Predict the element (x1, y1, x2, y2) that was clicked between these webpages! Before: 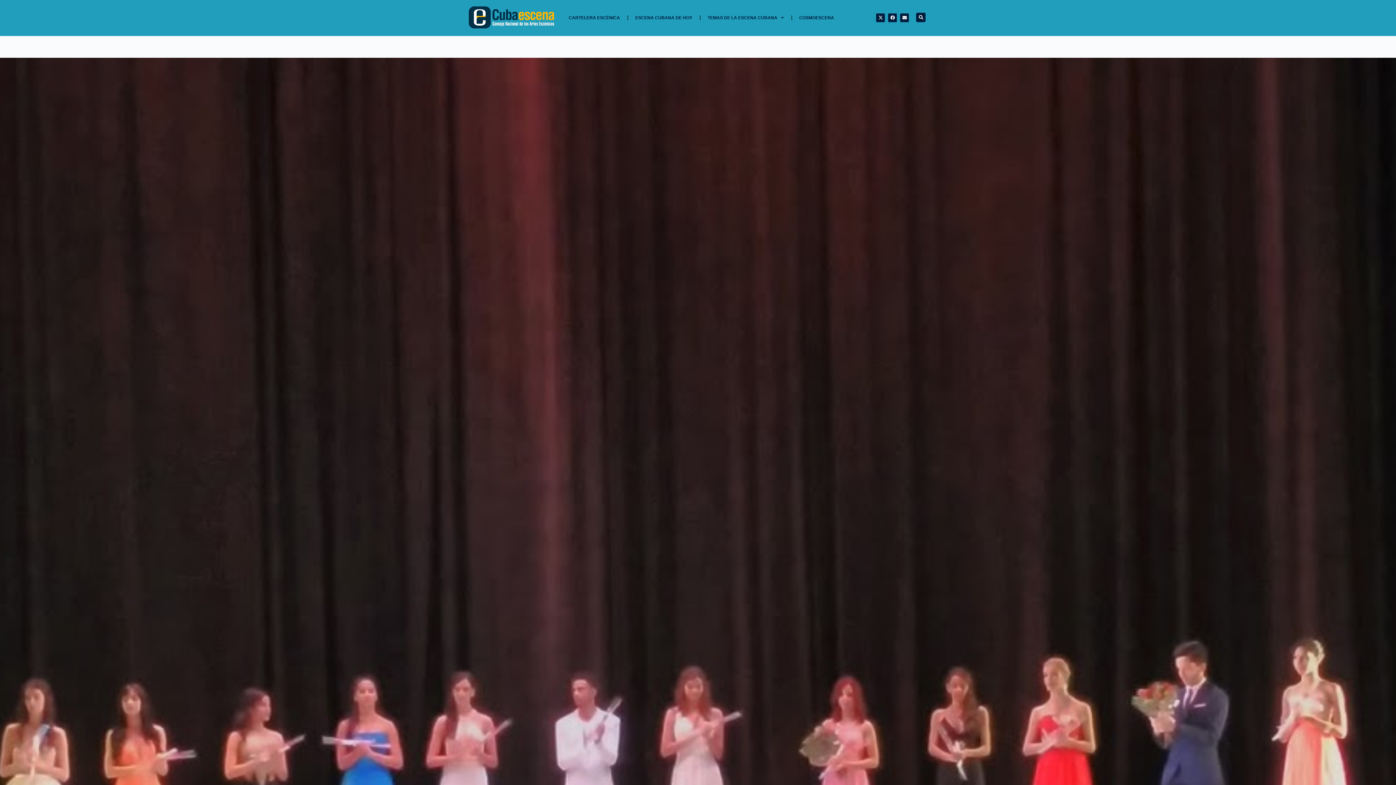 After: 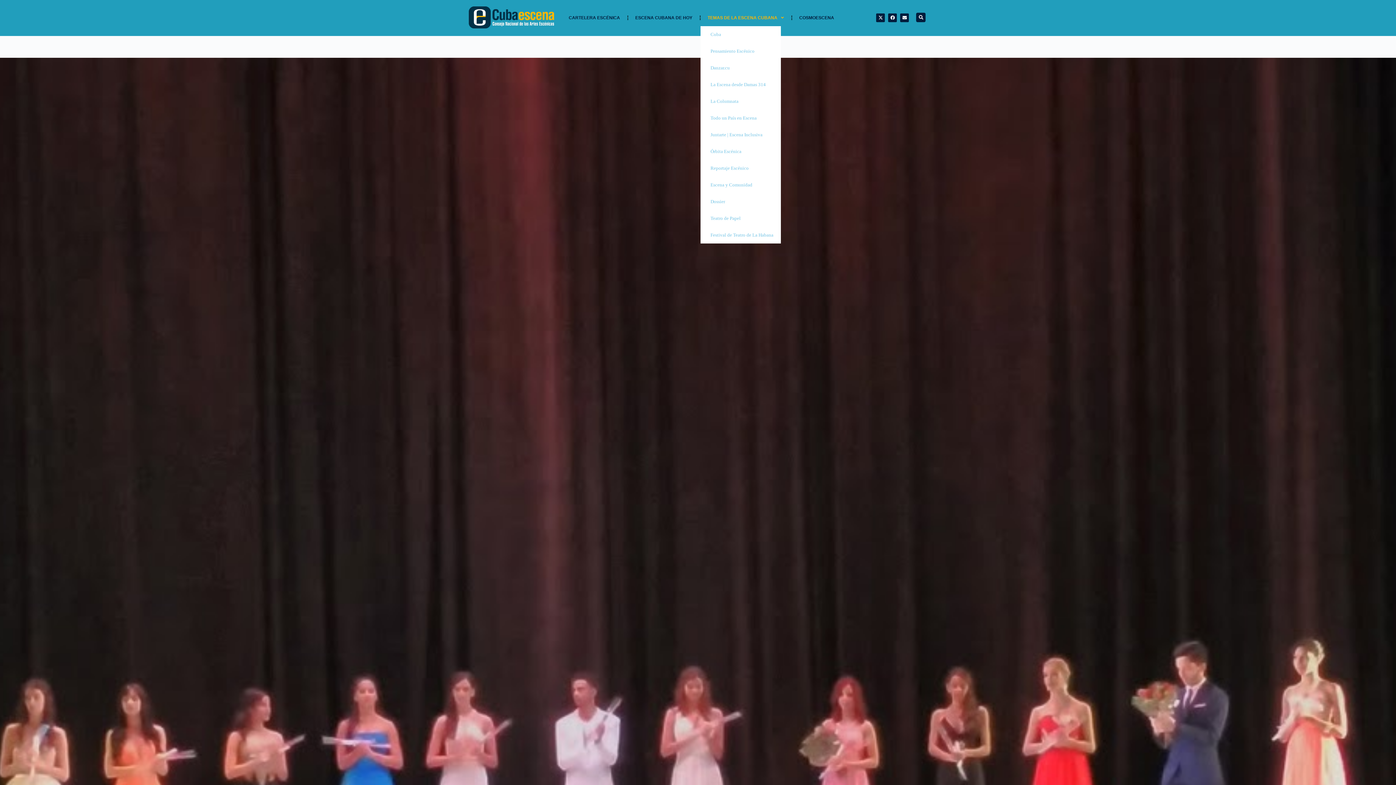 Action: label: TEMAS DE LA ESCENA CUBANA bbox: (700, 9, 791, 26)